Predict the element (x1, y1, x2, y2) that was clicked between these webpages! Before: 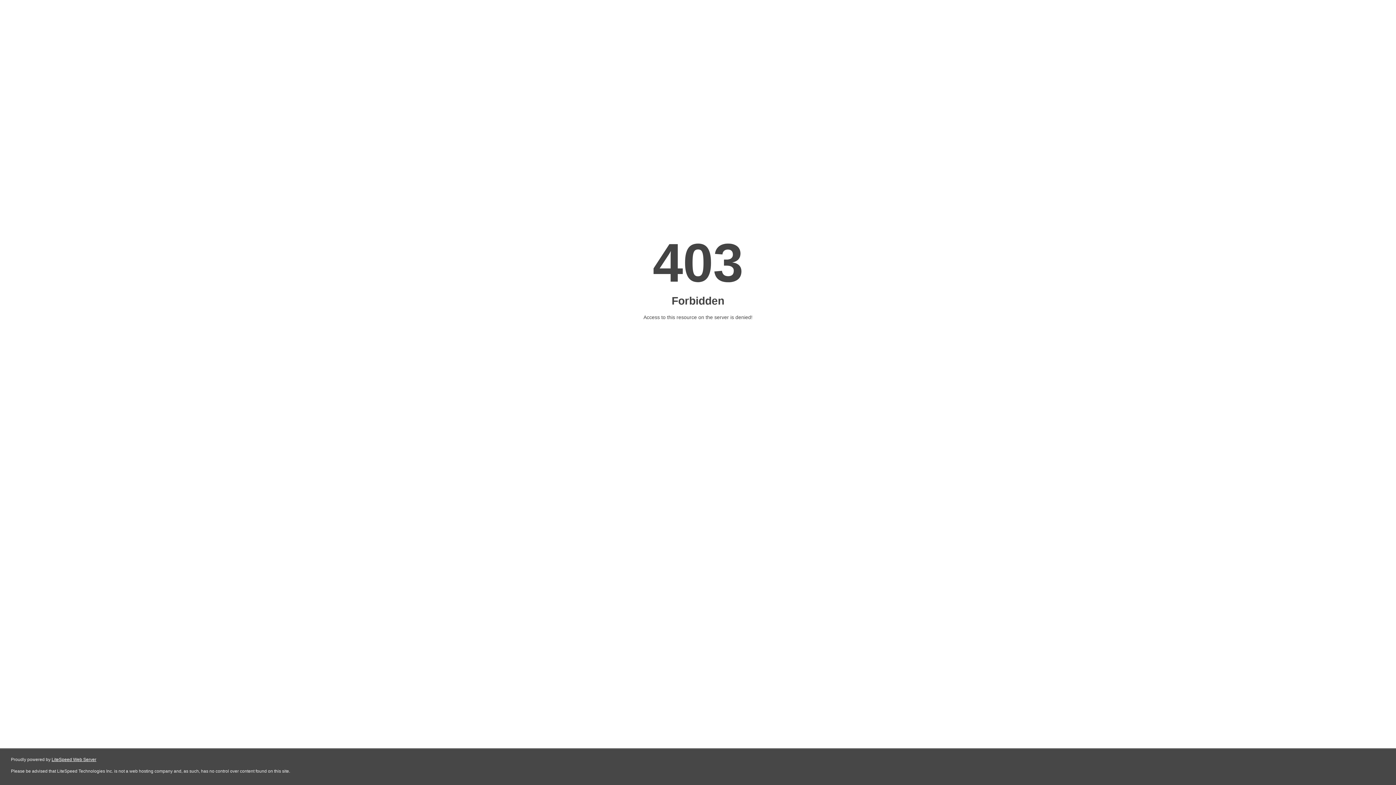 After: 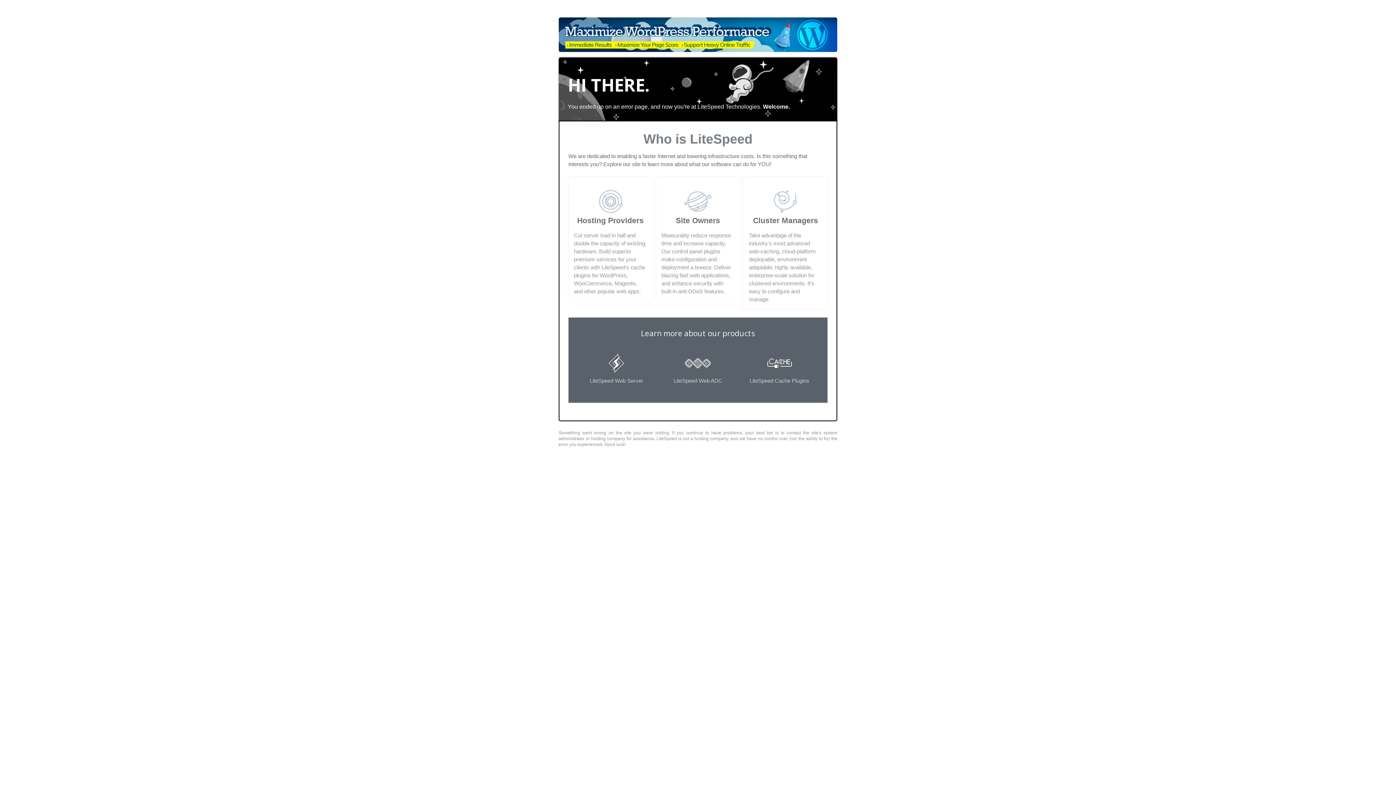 Action: label: LiteSpeed Web Server bbox: (51, 757, 96, 762)